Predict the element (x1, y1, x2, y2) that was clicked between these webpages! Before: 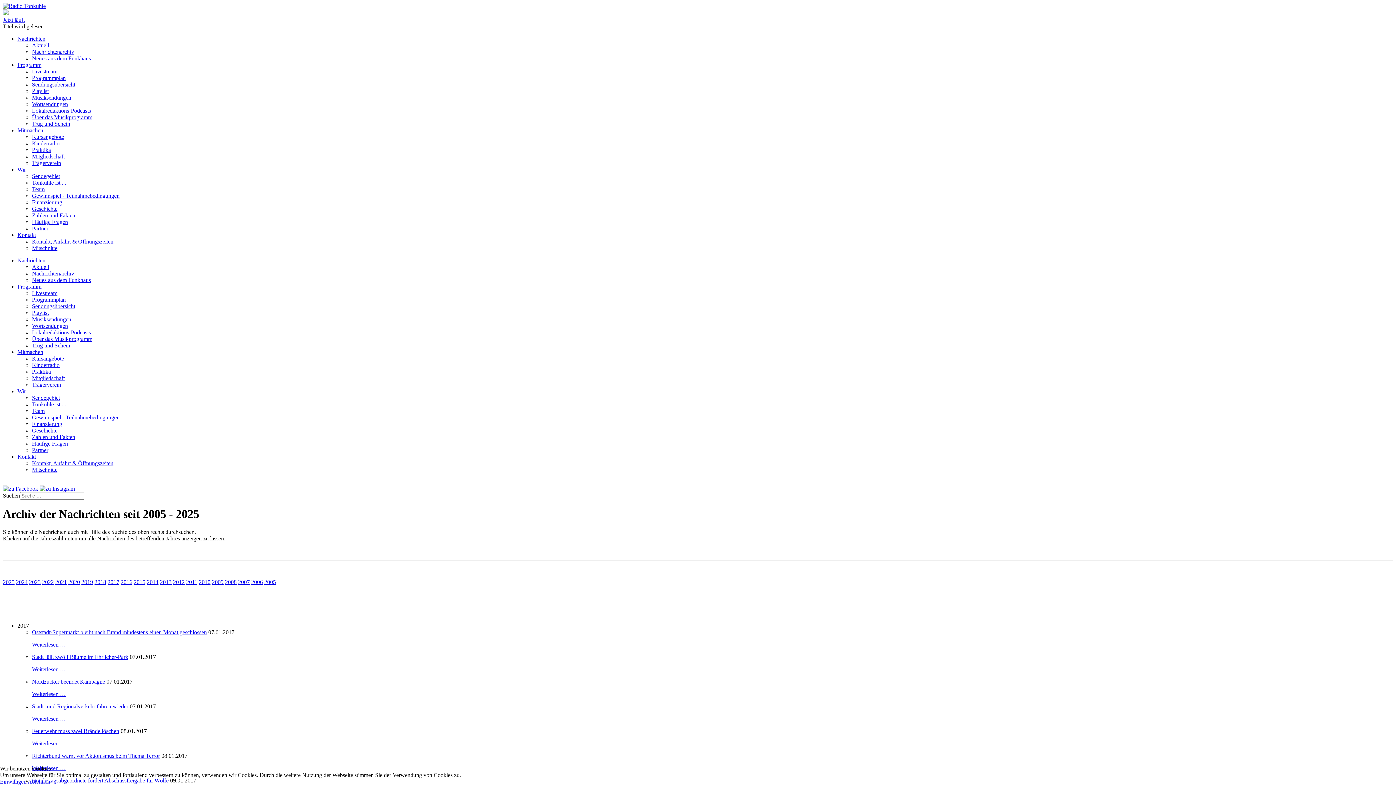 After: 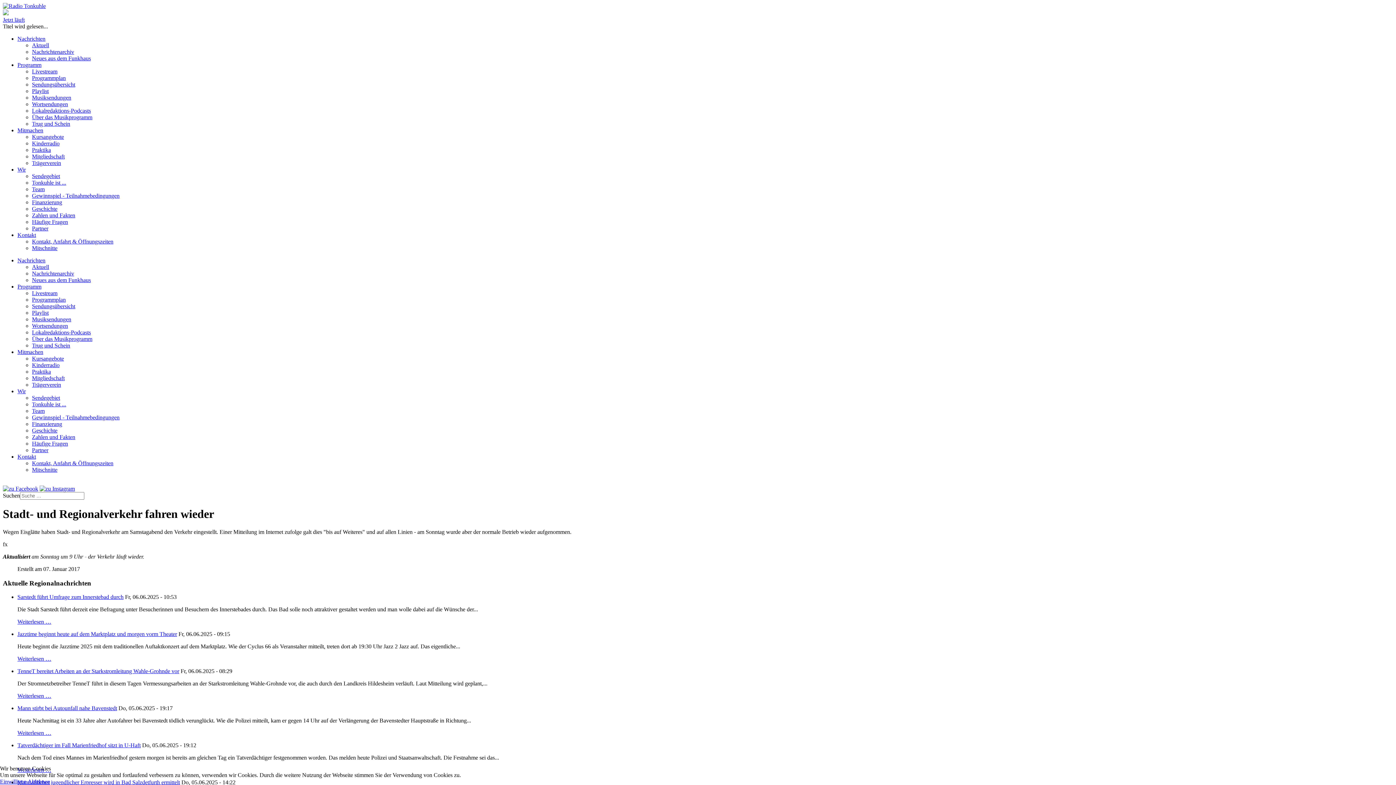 Action: bbox: (32, 715, 65, 722) label: Weiterlesen …